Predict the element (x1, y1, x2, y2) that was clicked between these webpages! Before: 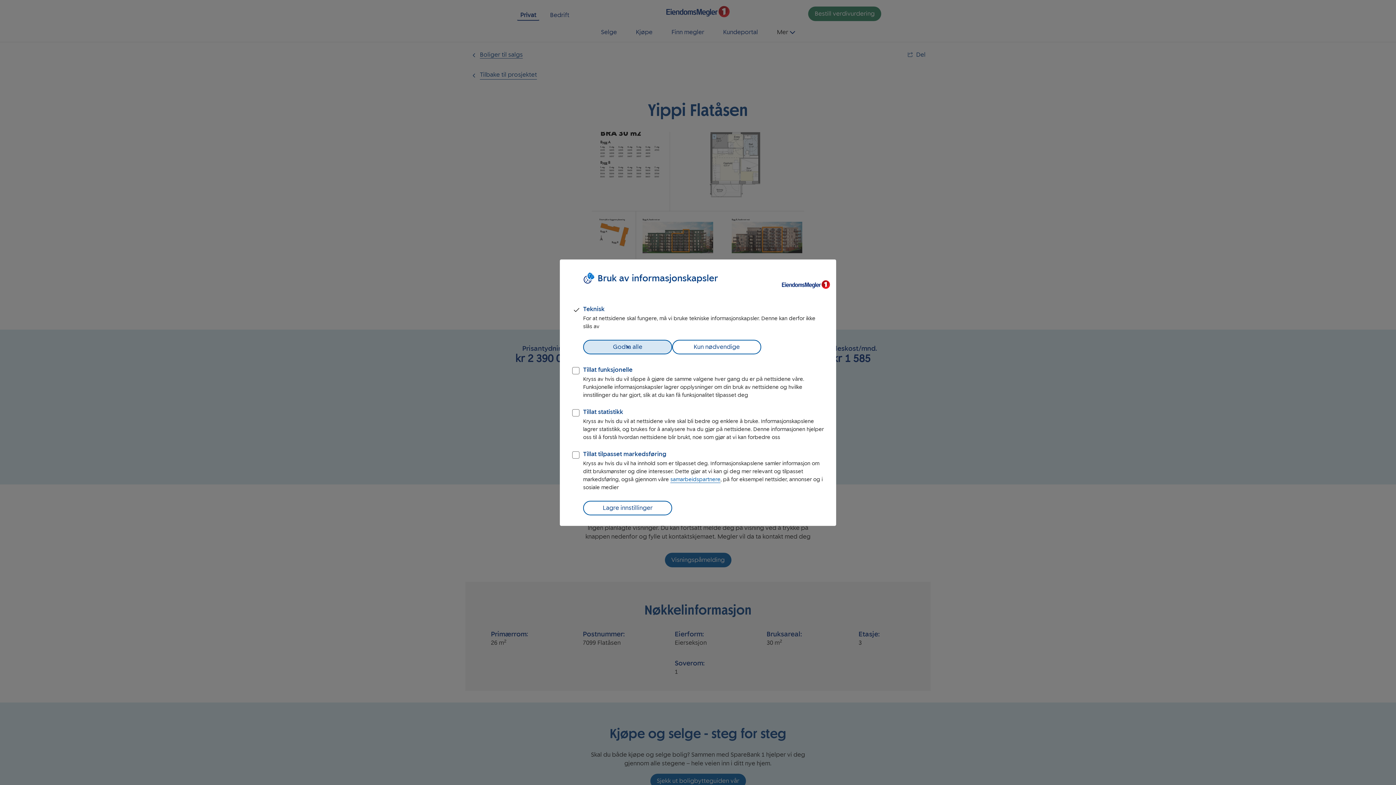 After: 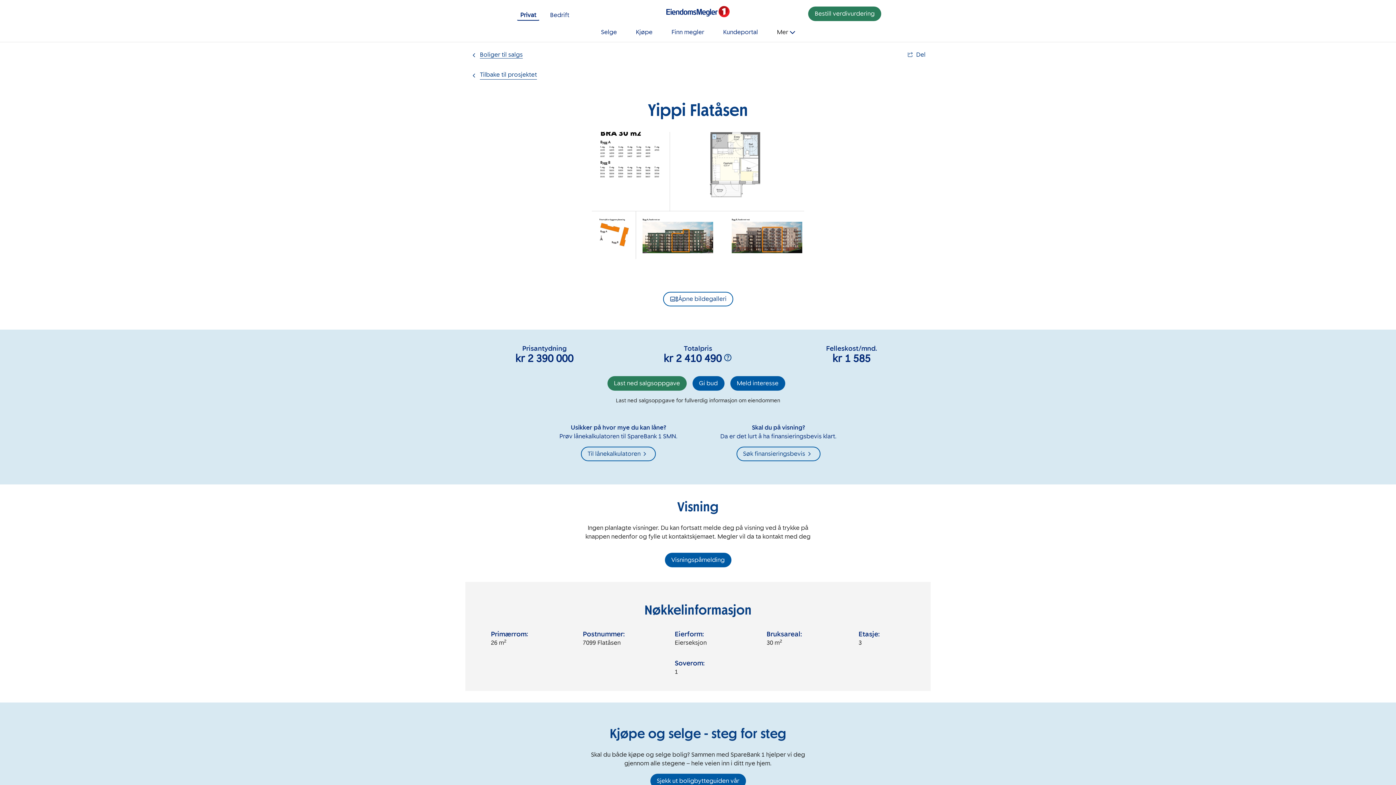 Action: label: Kun nødvendige bbox: (672, 339, 761, 354)